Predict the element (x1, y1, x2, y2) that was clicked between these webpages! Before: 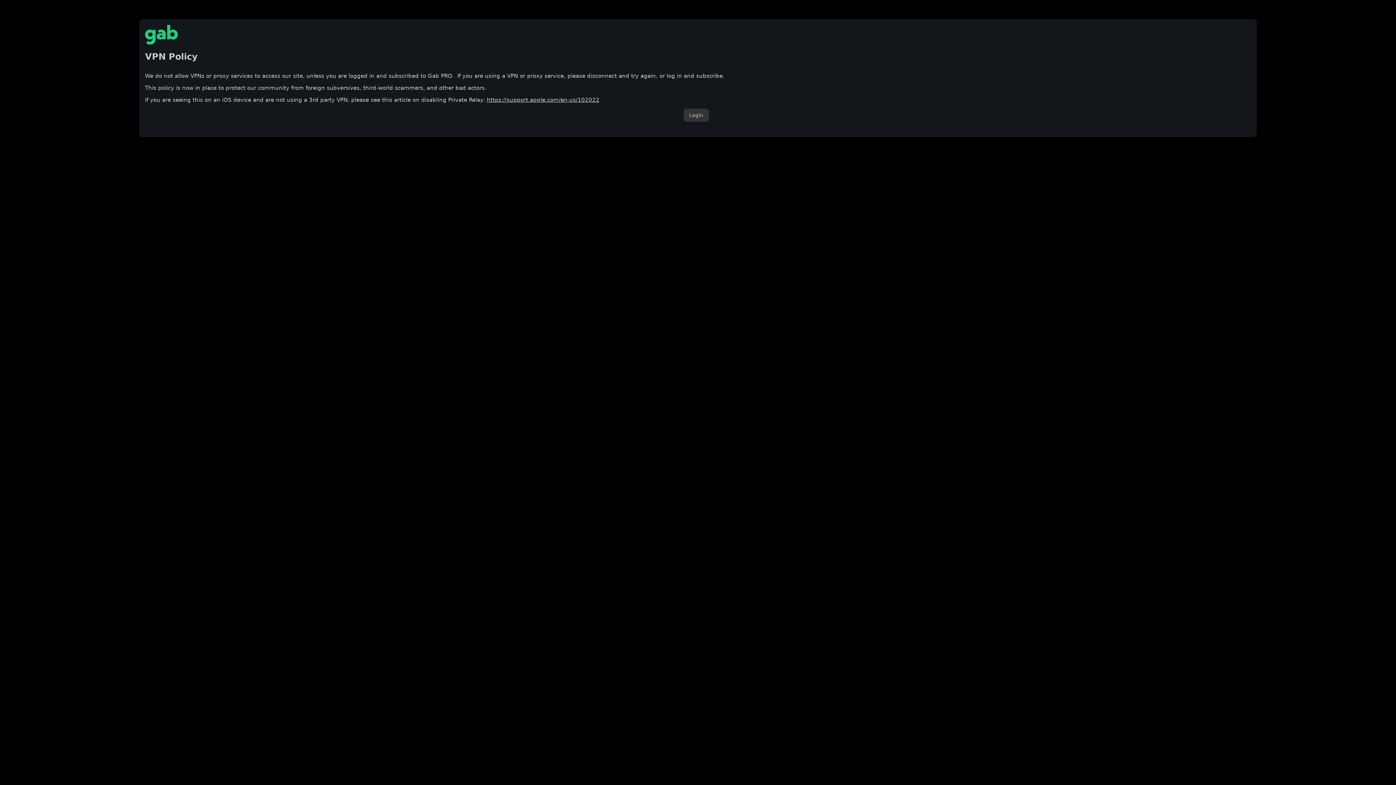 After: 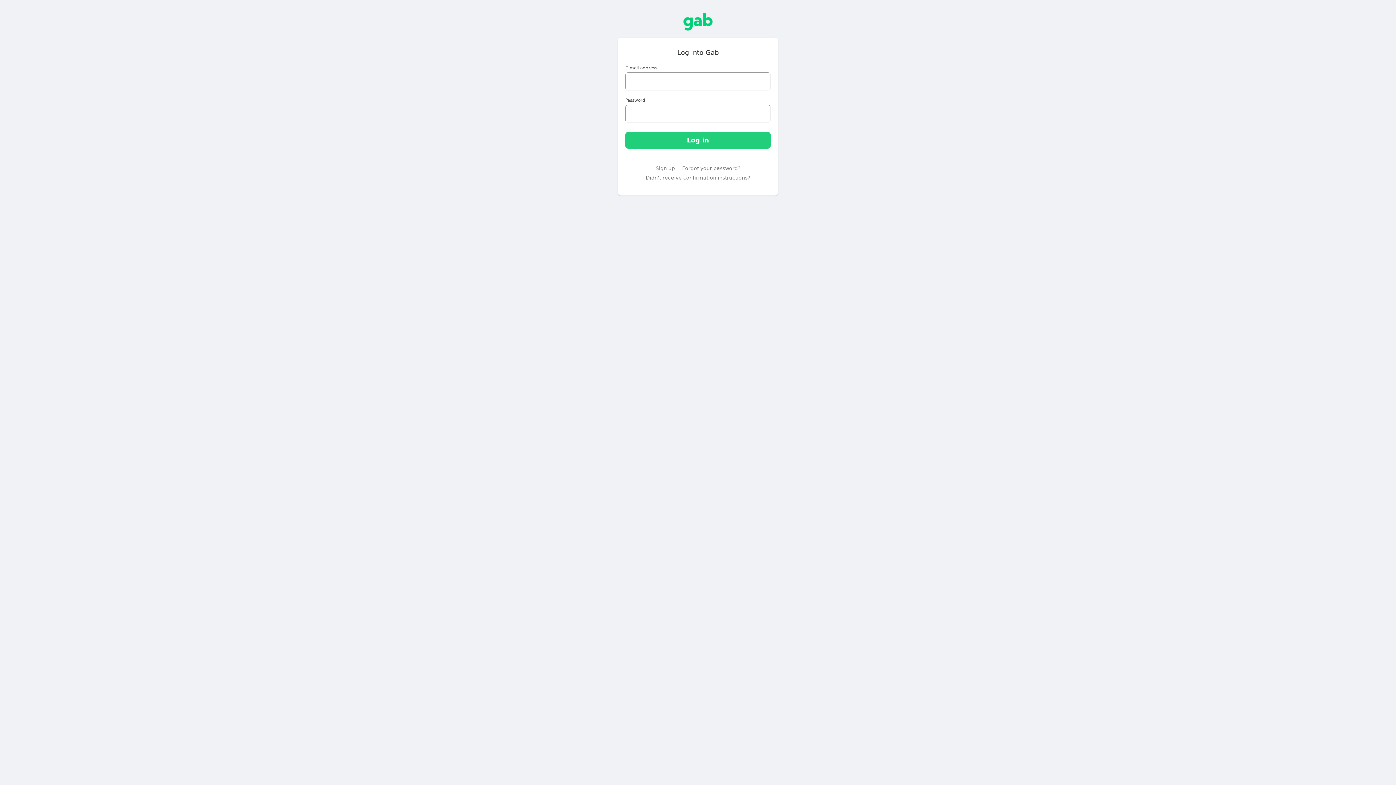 Action: bbox: (683, 108, 708, 121) label: Login